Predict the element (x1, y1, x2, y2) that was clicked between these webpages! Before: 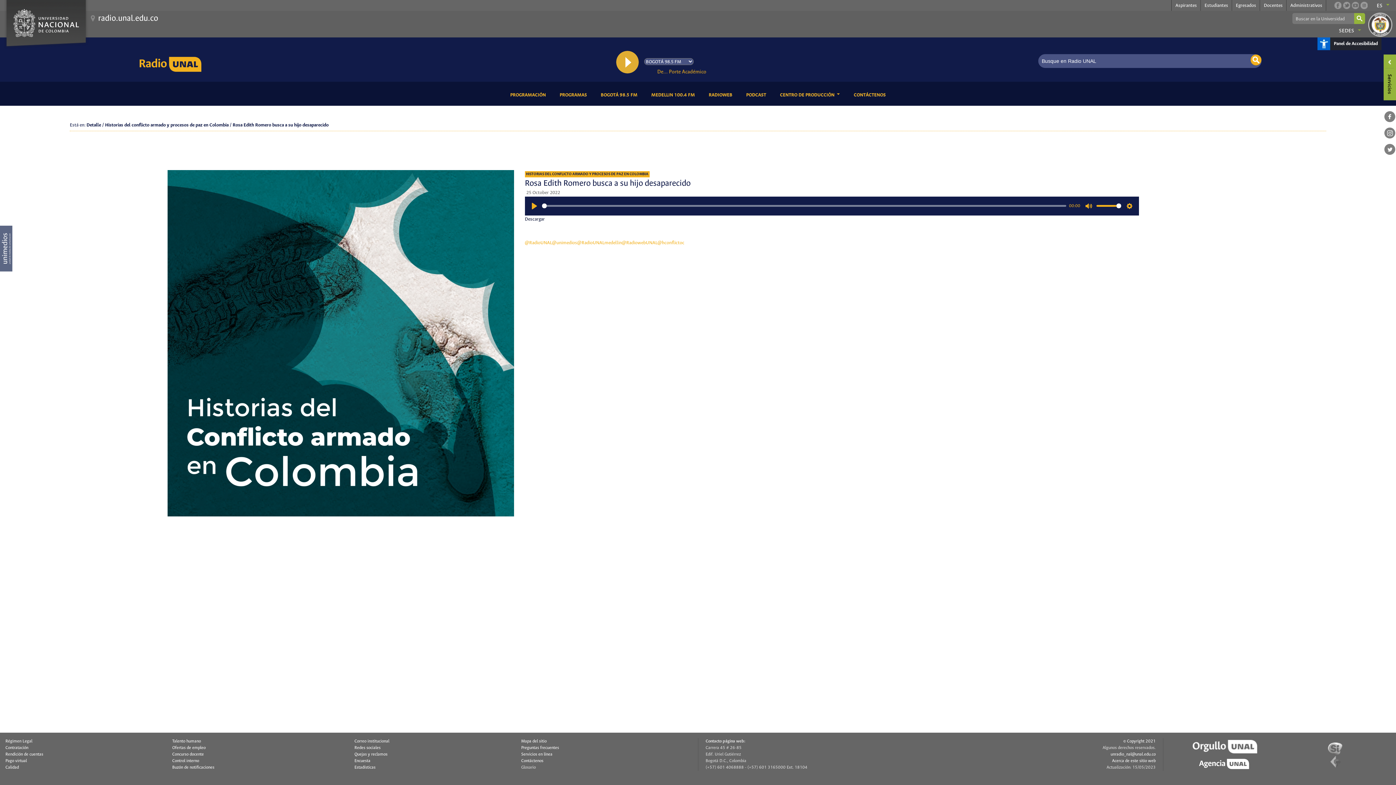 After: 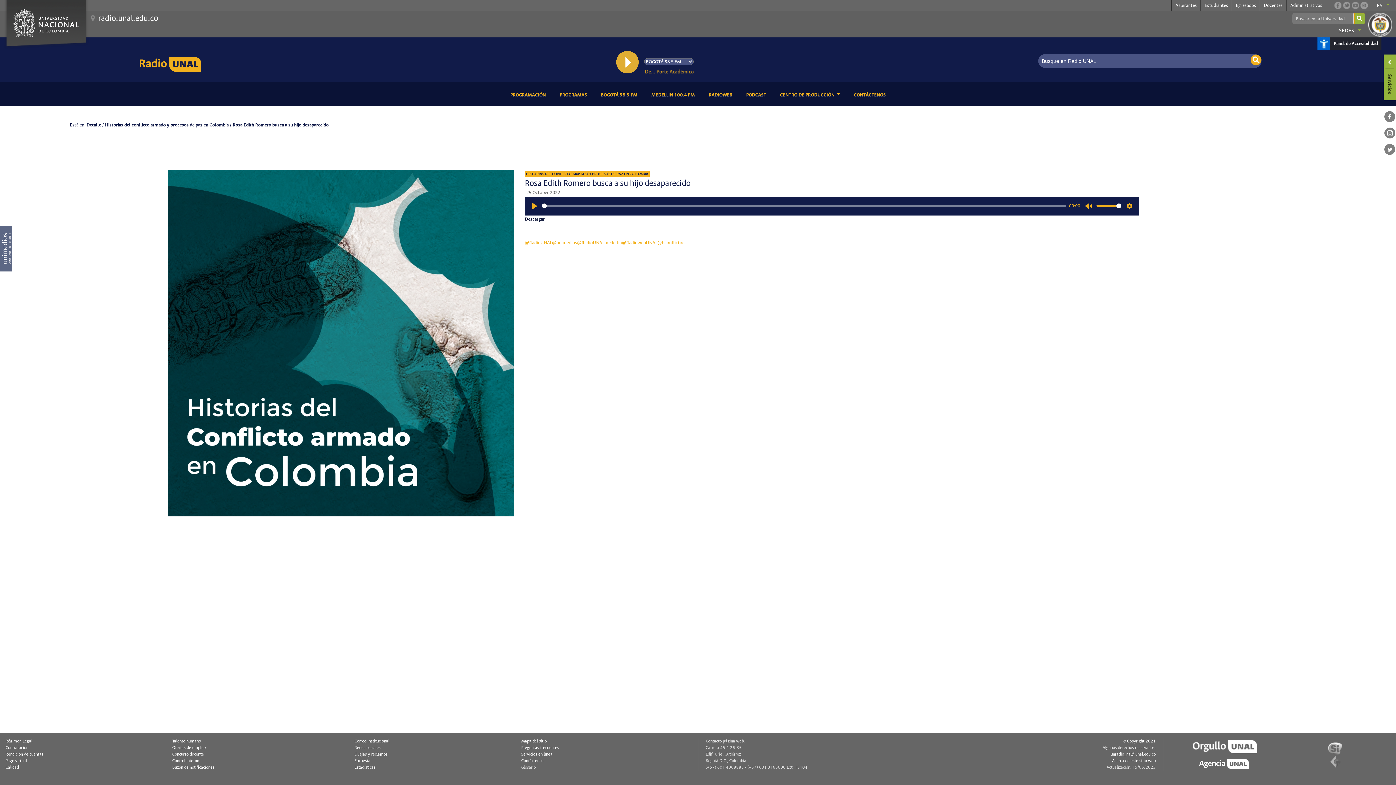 Action: bbox: (1354, 13, 1365, 24)